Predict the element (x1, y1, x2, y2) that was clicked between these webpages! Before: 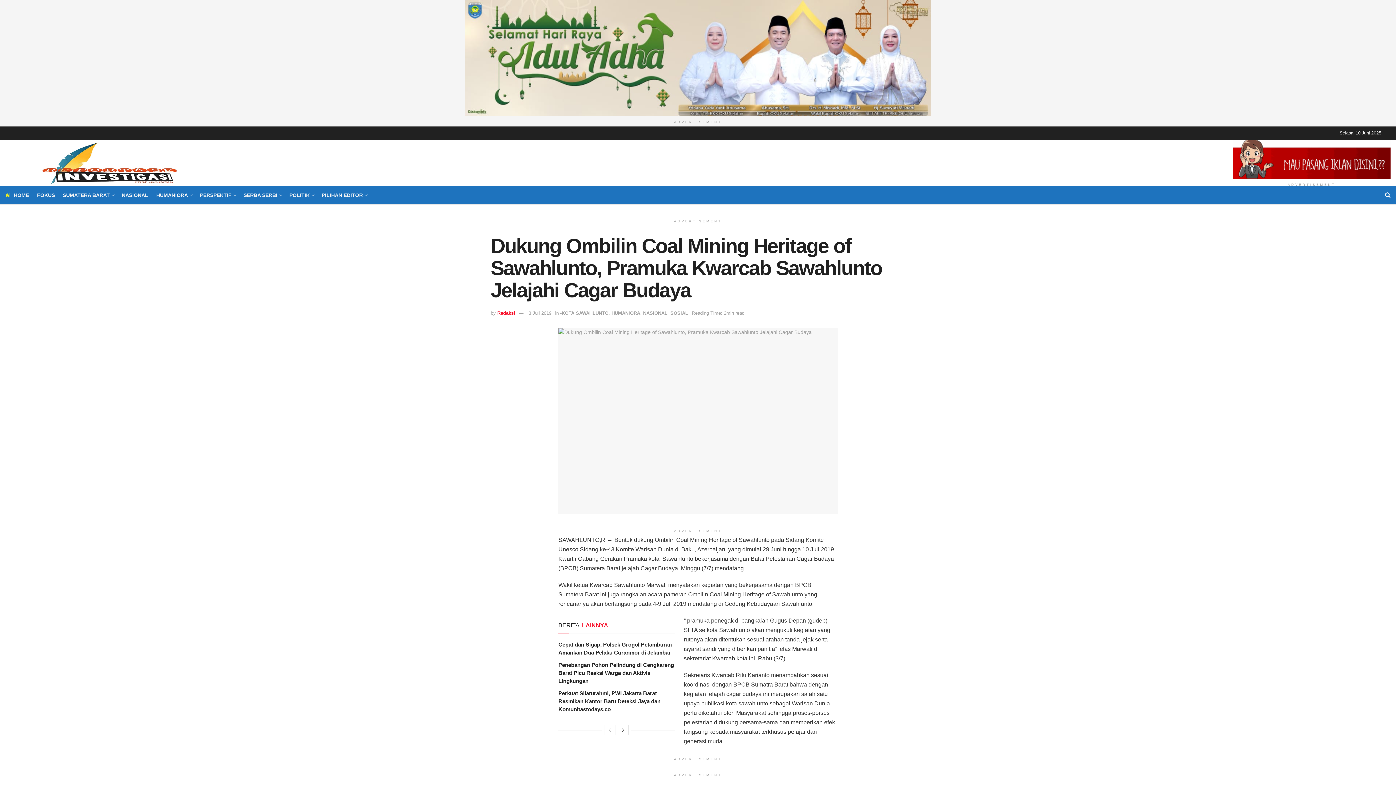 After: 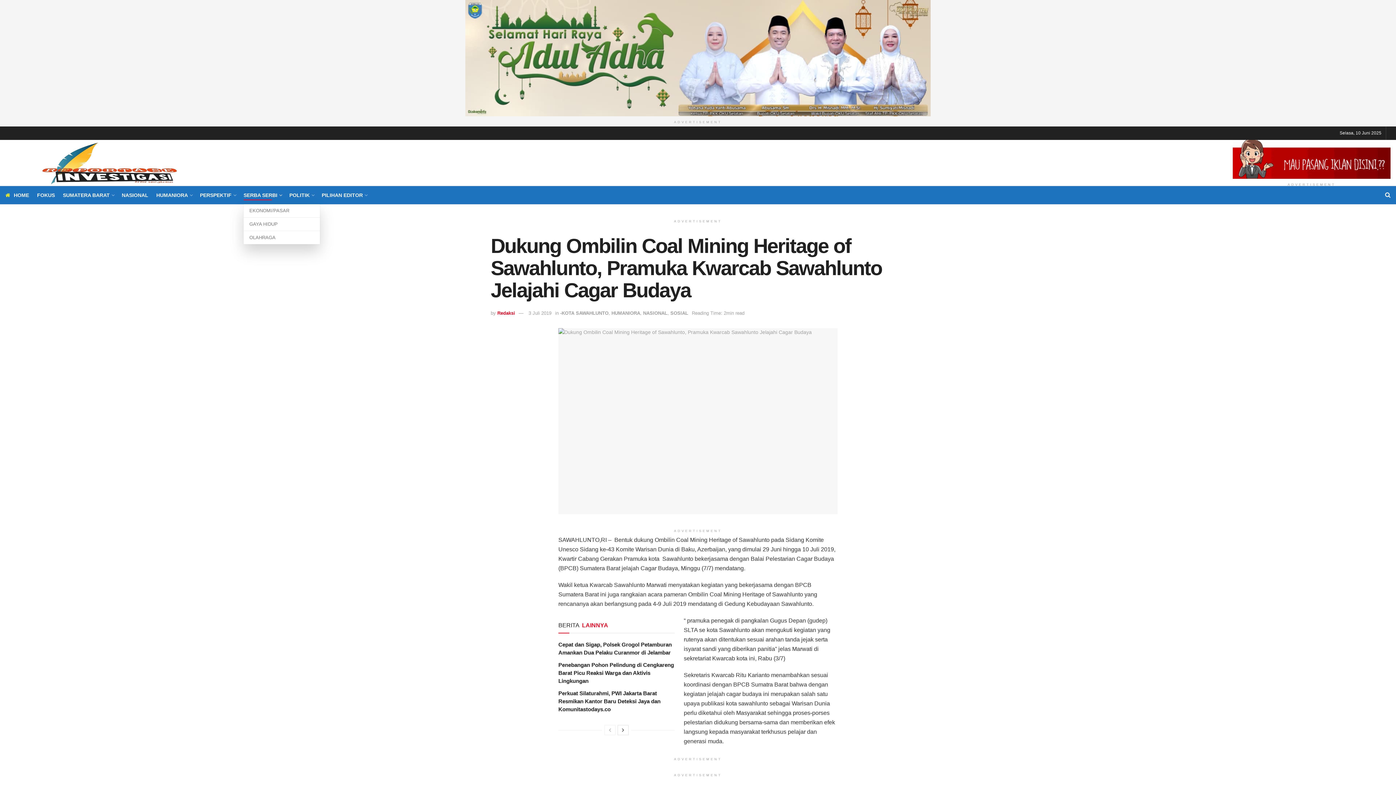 Action: label: SERBA SERBI bbox: (243, 190, 281, 200)